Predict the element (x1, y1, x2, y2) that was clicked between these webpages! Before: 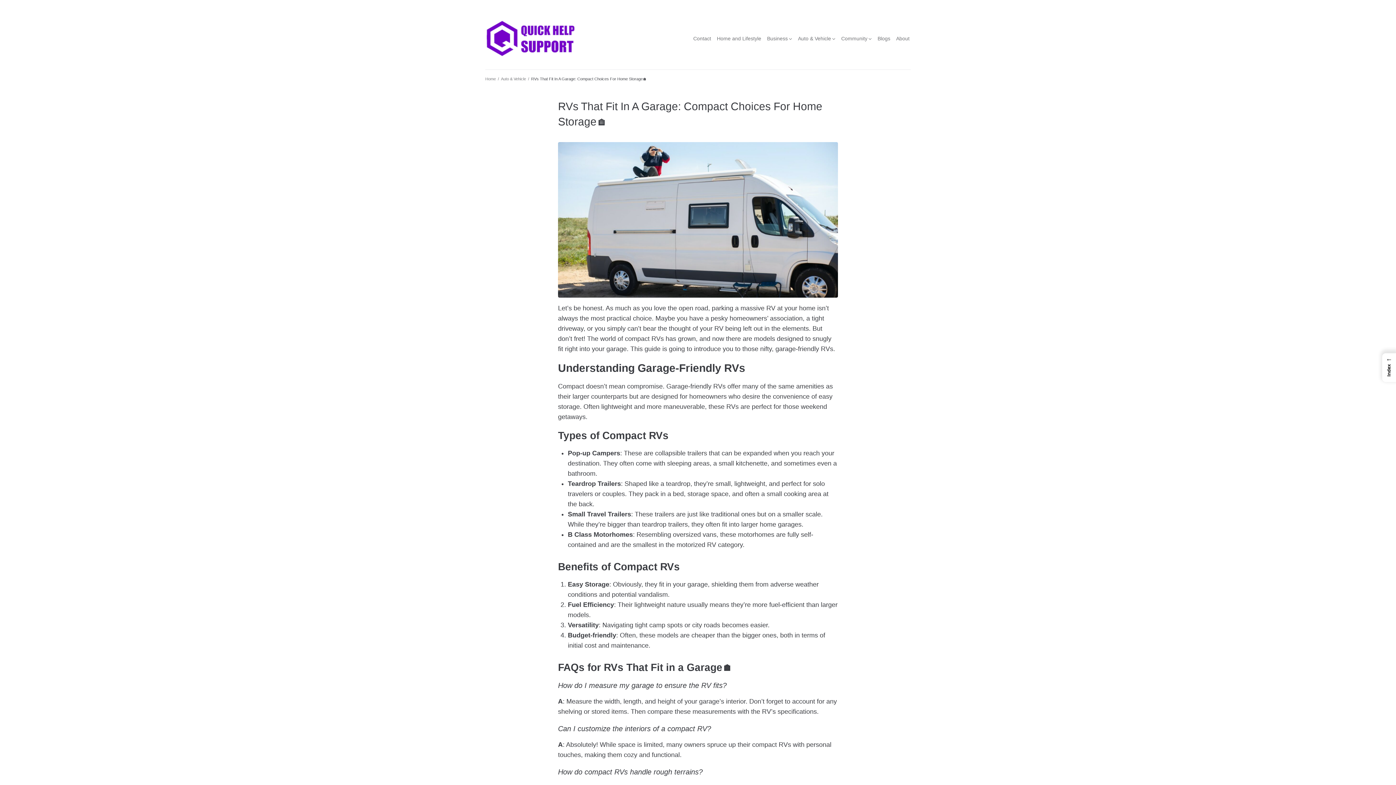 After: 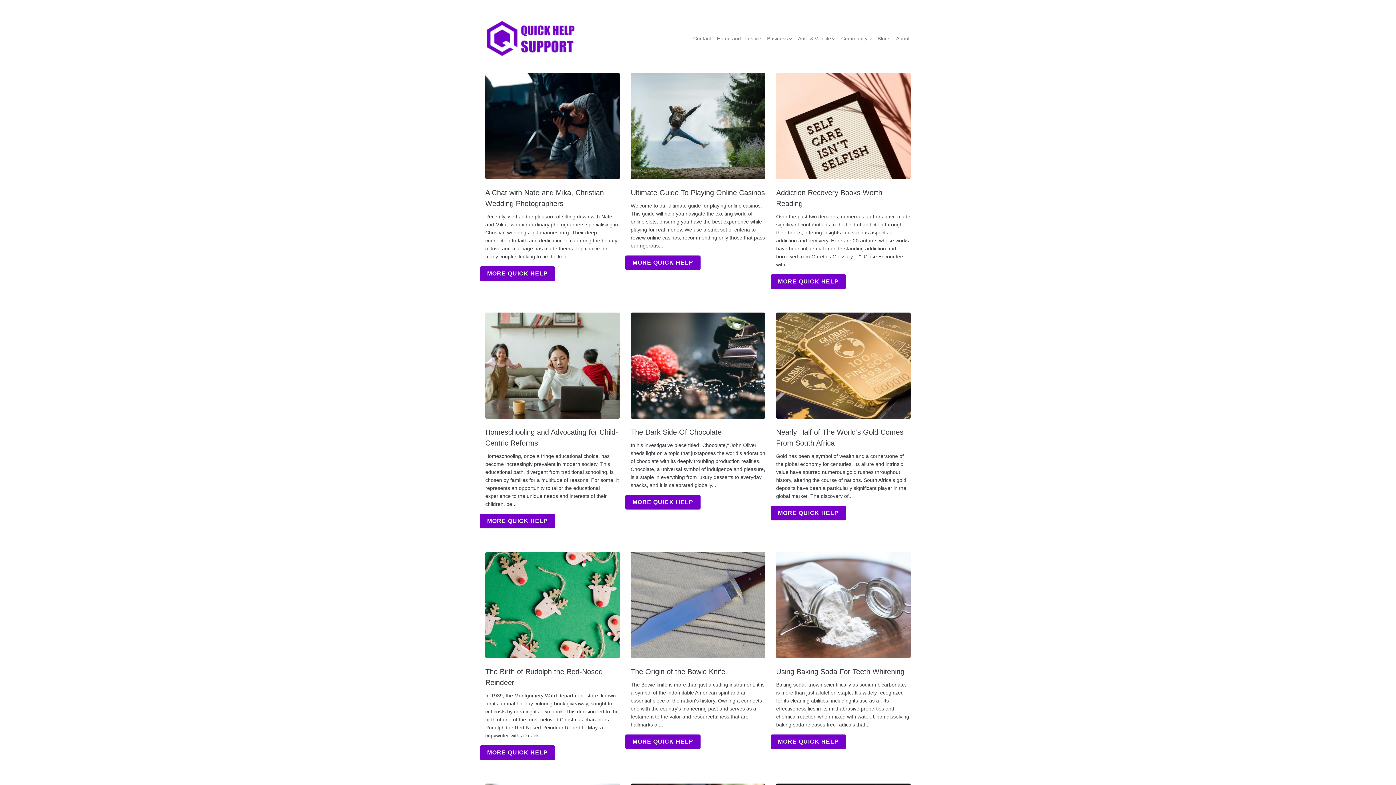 Action: bbox: (485, 20, 576, 56)